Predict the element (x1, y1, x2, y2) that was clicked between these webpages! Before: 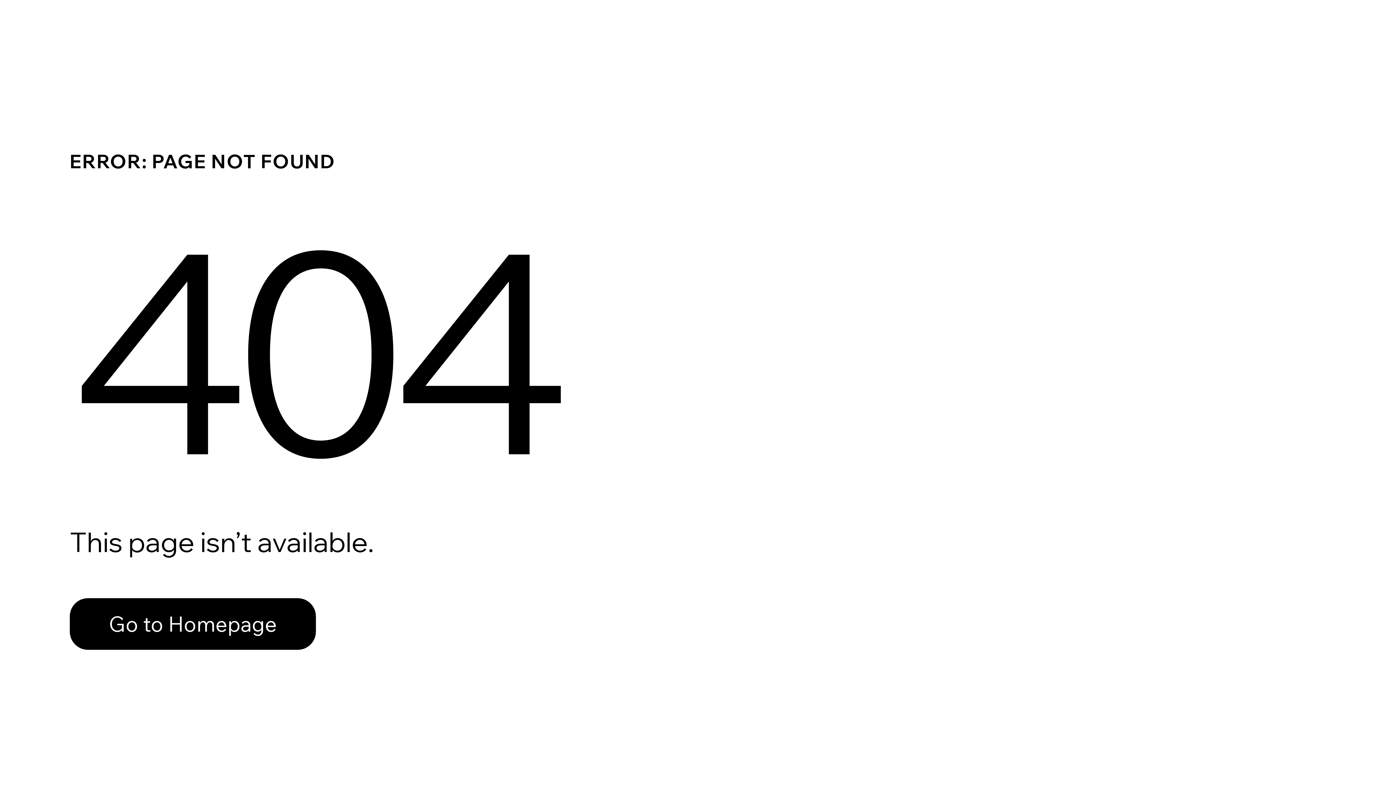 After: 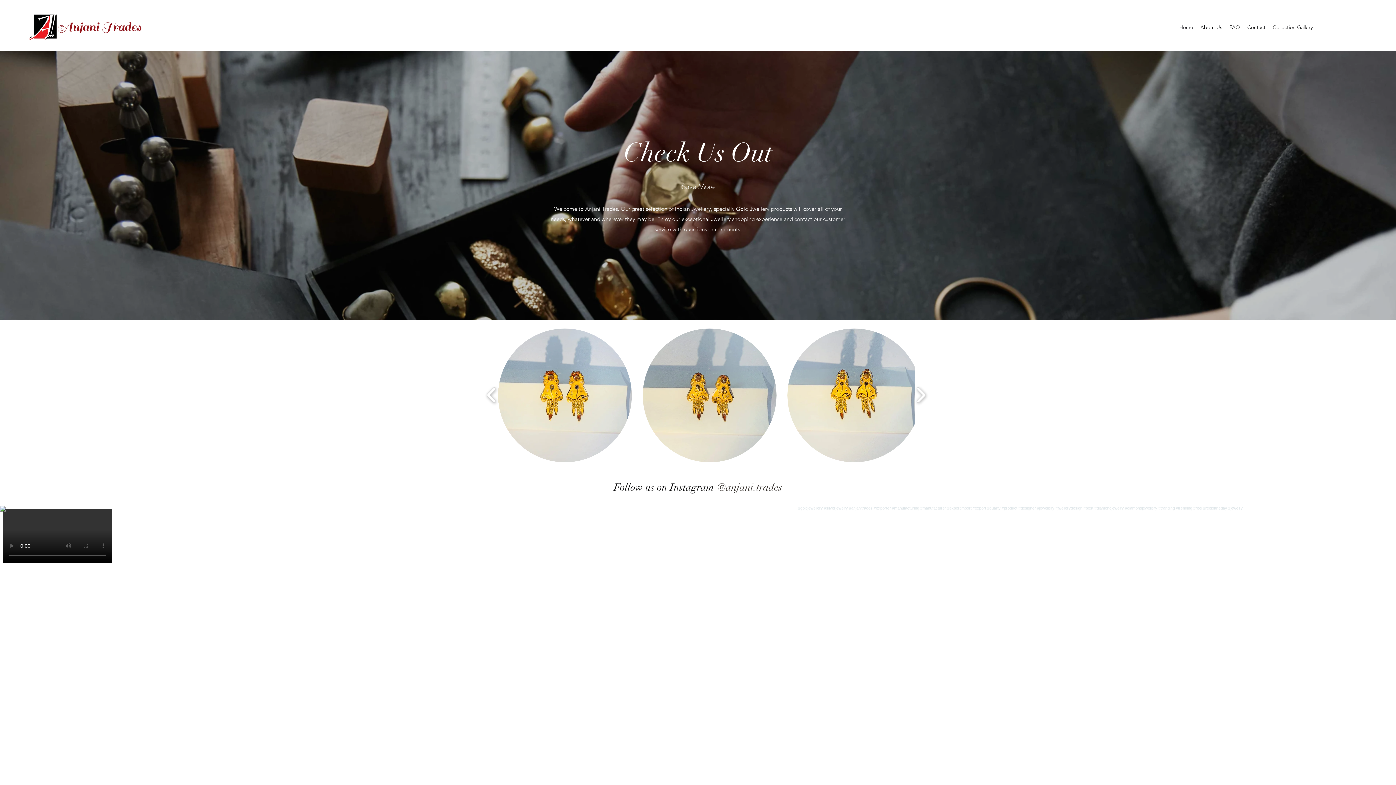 Action: bbox: (69, 582, 768, 659) label: Go to Homepage